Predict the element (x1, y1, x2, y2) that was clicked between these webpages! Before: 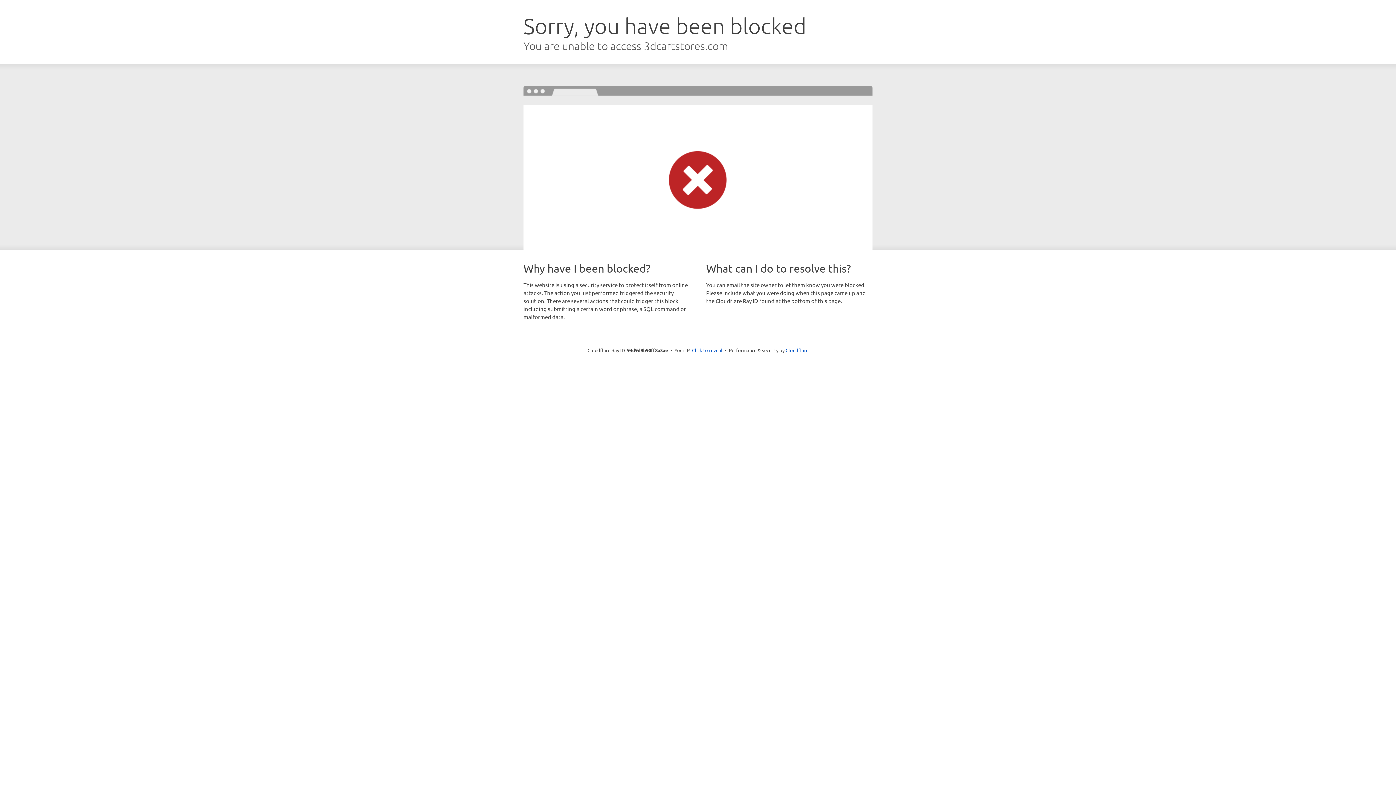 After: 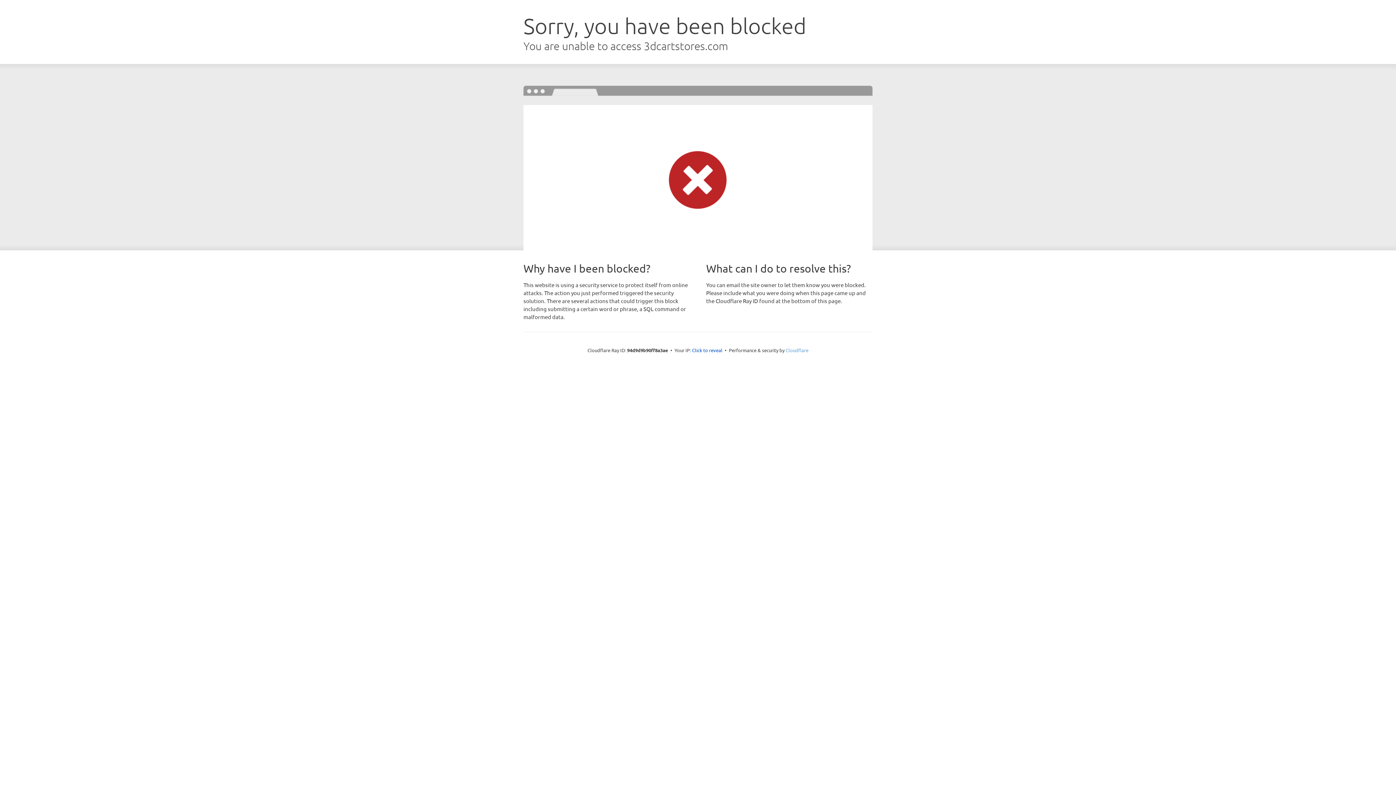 Action: bbox: (785, 347, 808, 353) label: Cloudflare